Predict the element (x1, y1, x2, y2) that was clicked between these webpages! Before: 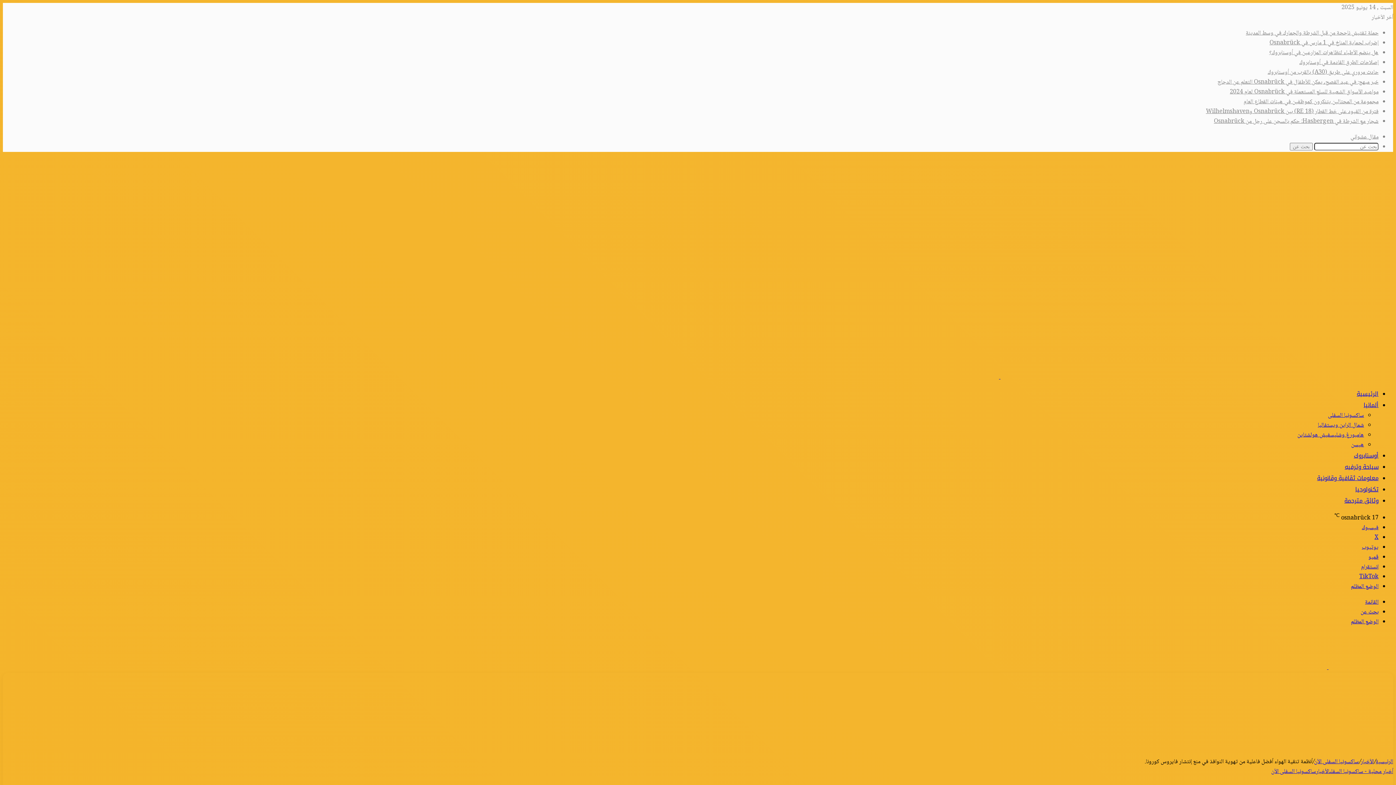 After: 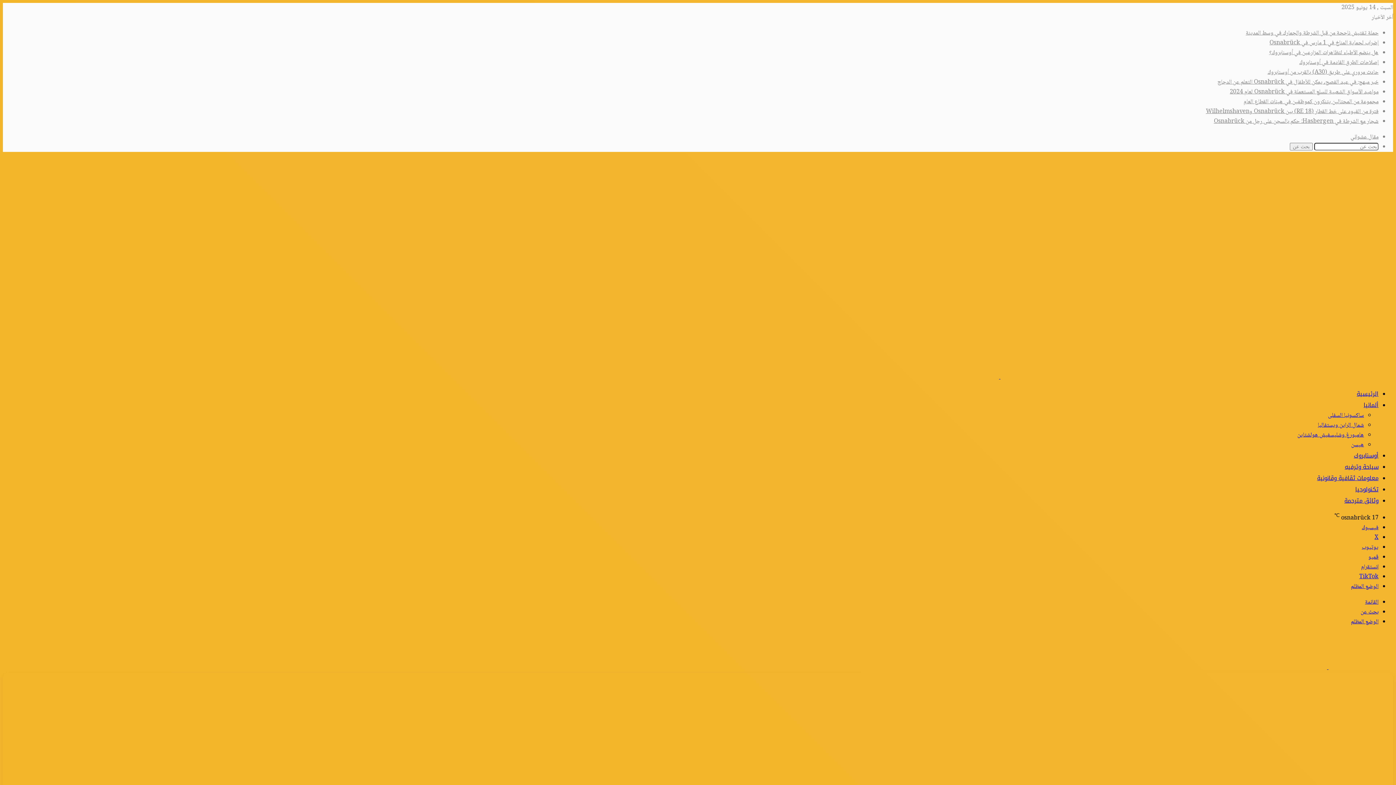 Action: label: حادث مروري على طريق (A30) بالقرب من أوسنابروك bbox: (1268, 67, 1378, 77)